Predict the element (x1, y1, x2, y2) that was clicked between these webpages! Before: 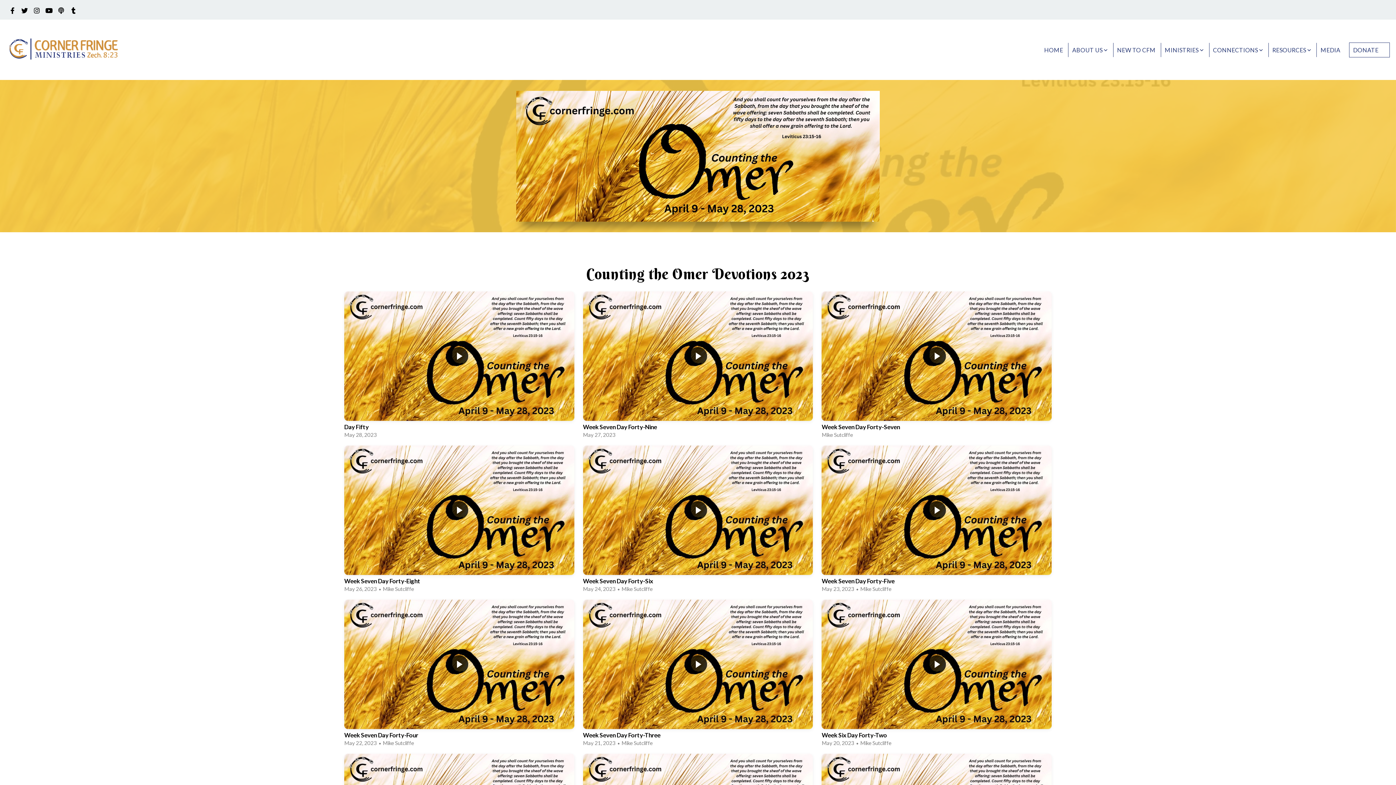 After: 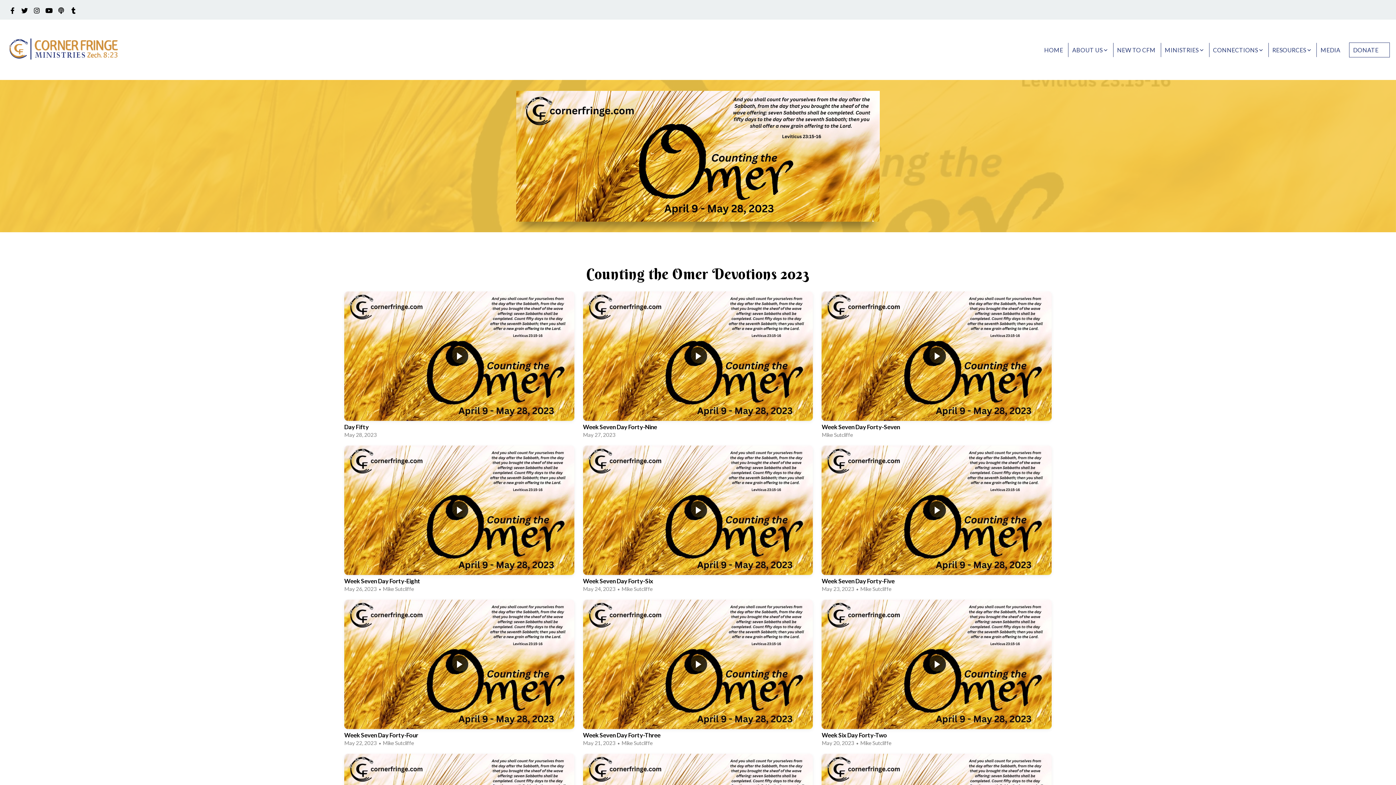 Action: bbox: (31, 5, 42, 16)